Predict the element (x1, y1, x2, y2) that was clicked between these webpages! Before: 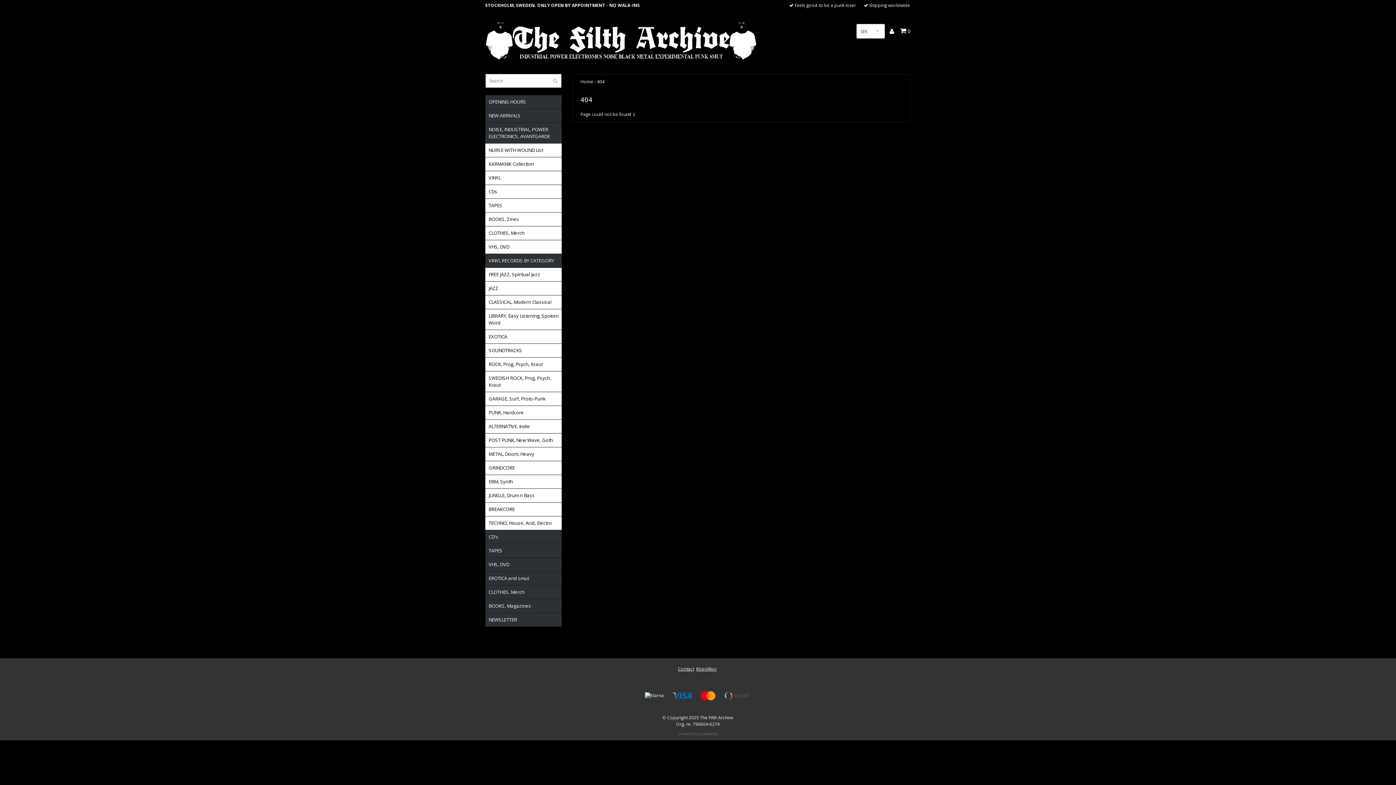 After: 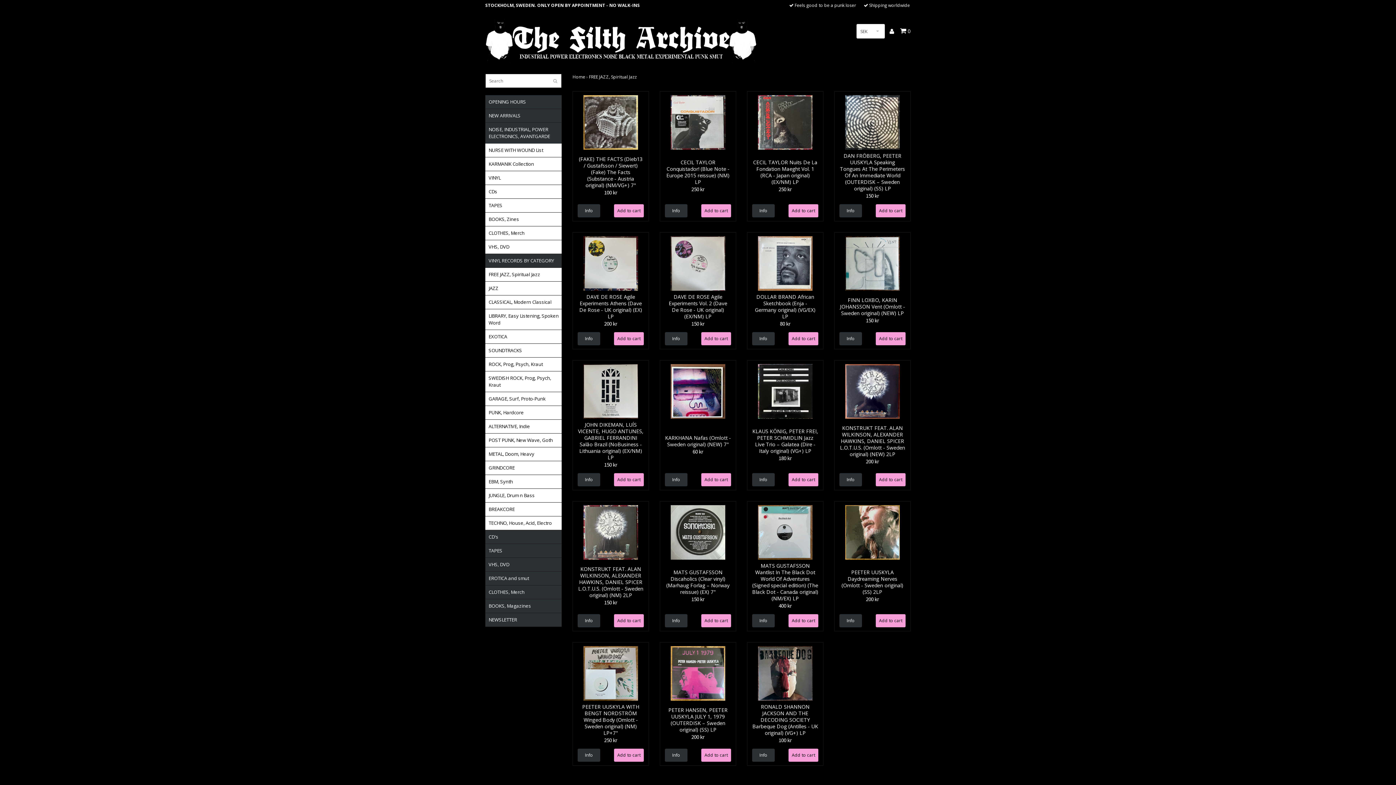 Action: bbox: (488, 267, 561, 281) label: FREE JAZZ, Spiritual Jazz